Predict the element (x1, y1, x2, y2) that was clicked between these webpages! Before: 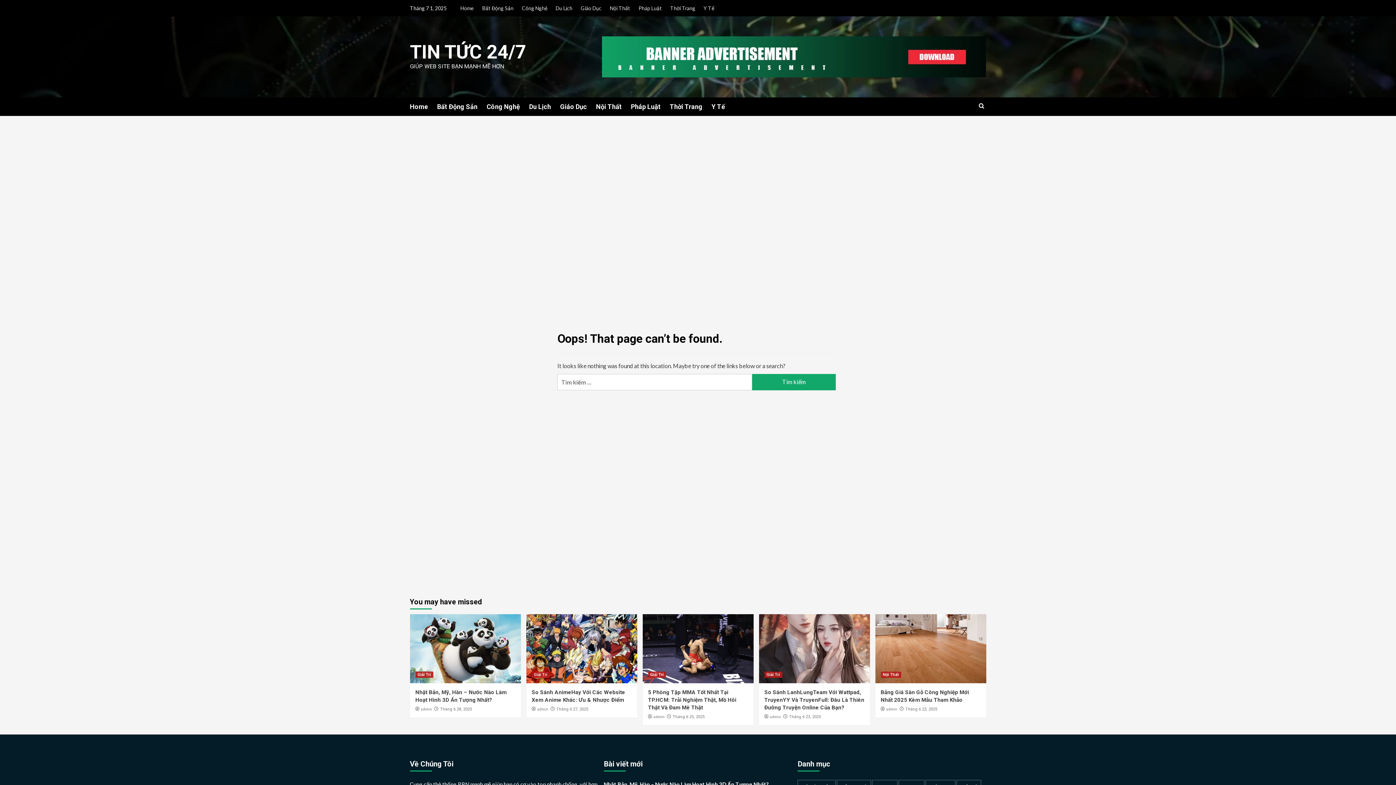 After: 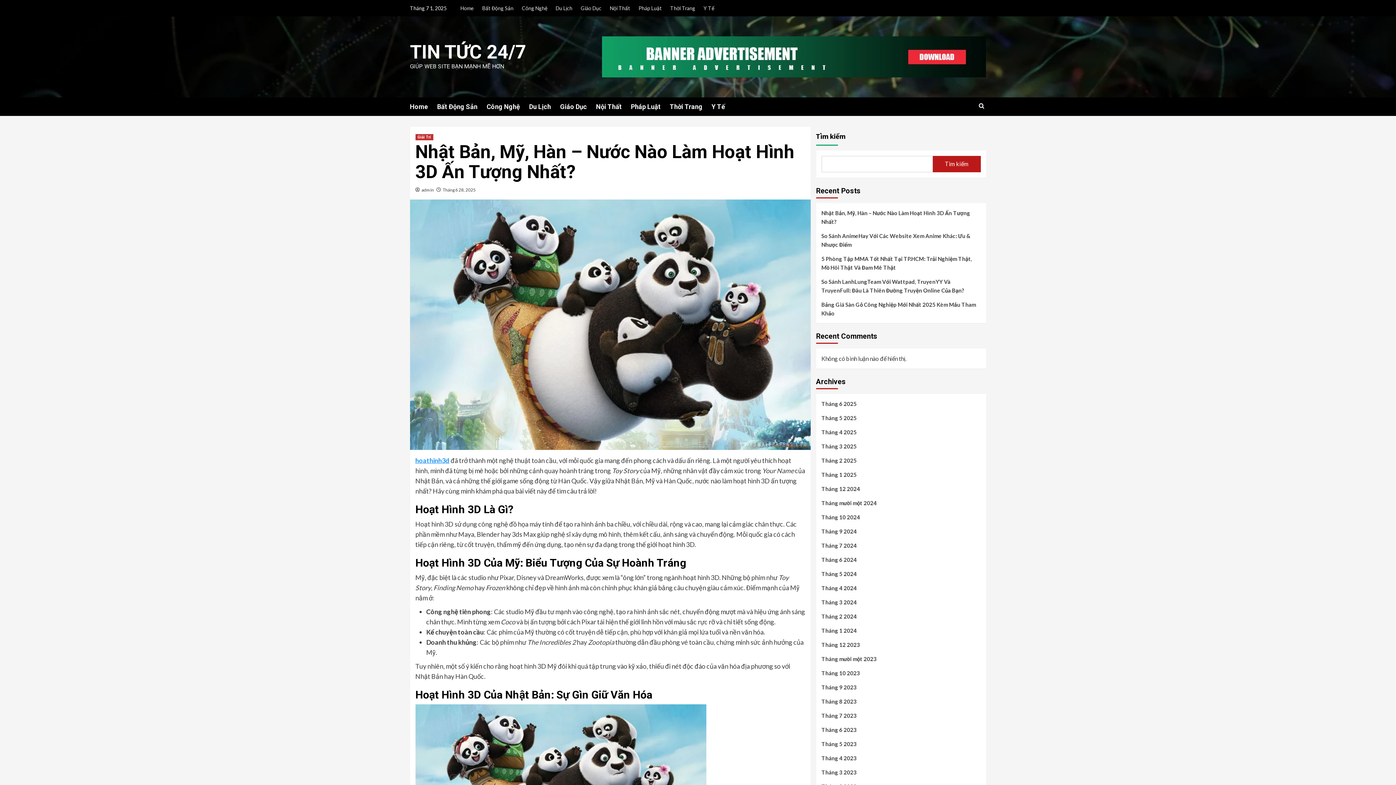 Action: bbox: (410, 614, 520, 683)